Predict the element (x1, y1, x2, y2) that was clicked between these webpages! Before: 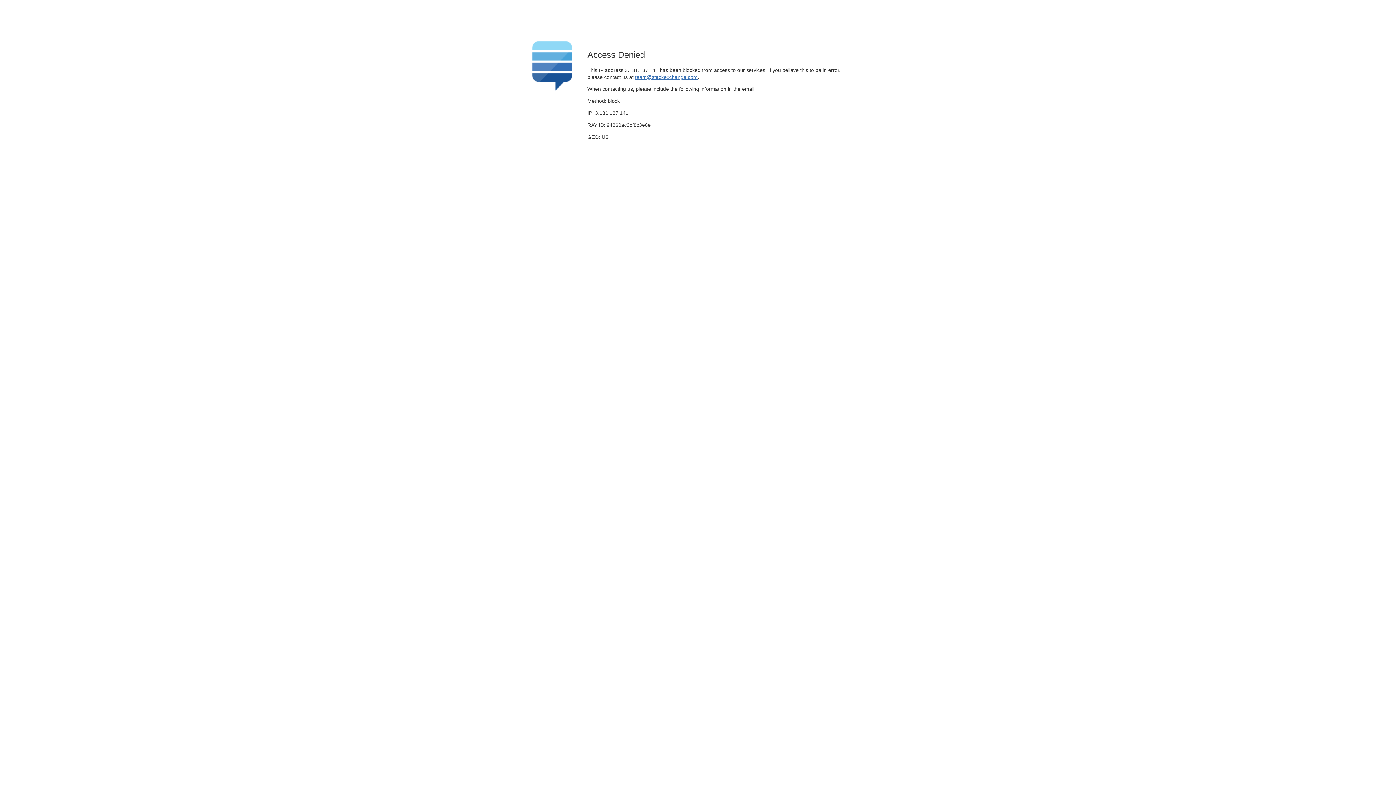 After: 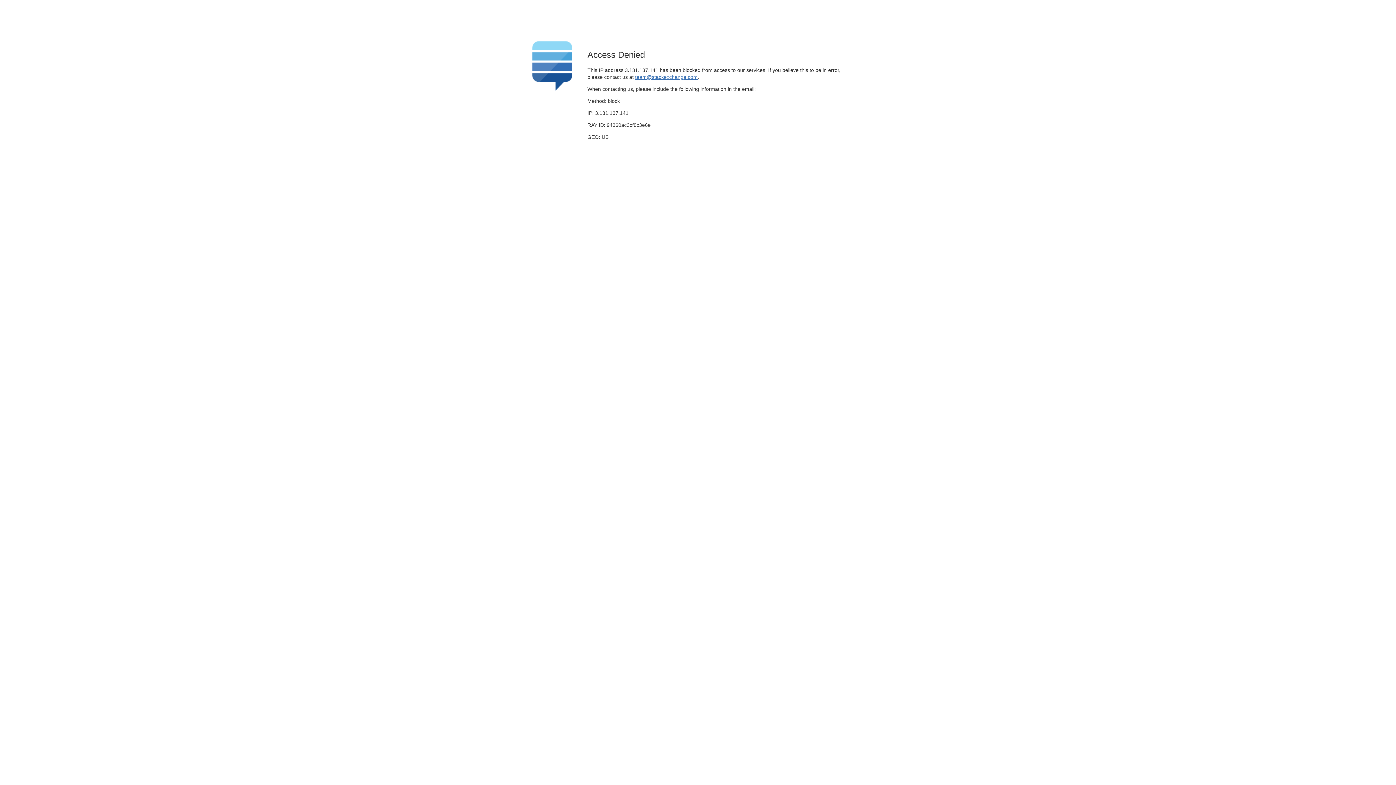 Action: bbox: (635, 74, 697, 79) label: team@stackexchange.com